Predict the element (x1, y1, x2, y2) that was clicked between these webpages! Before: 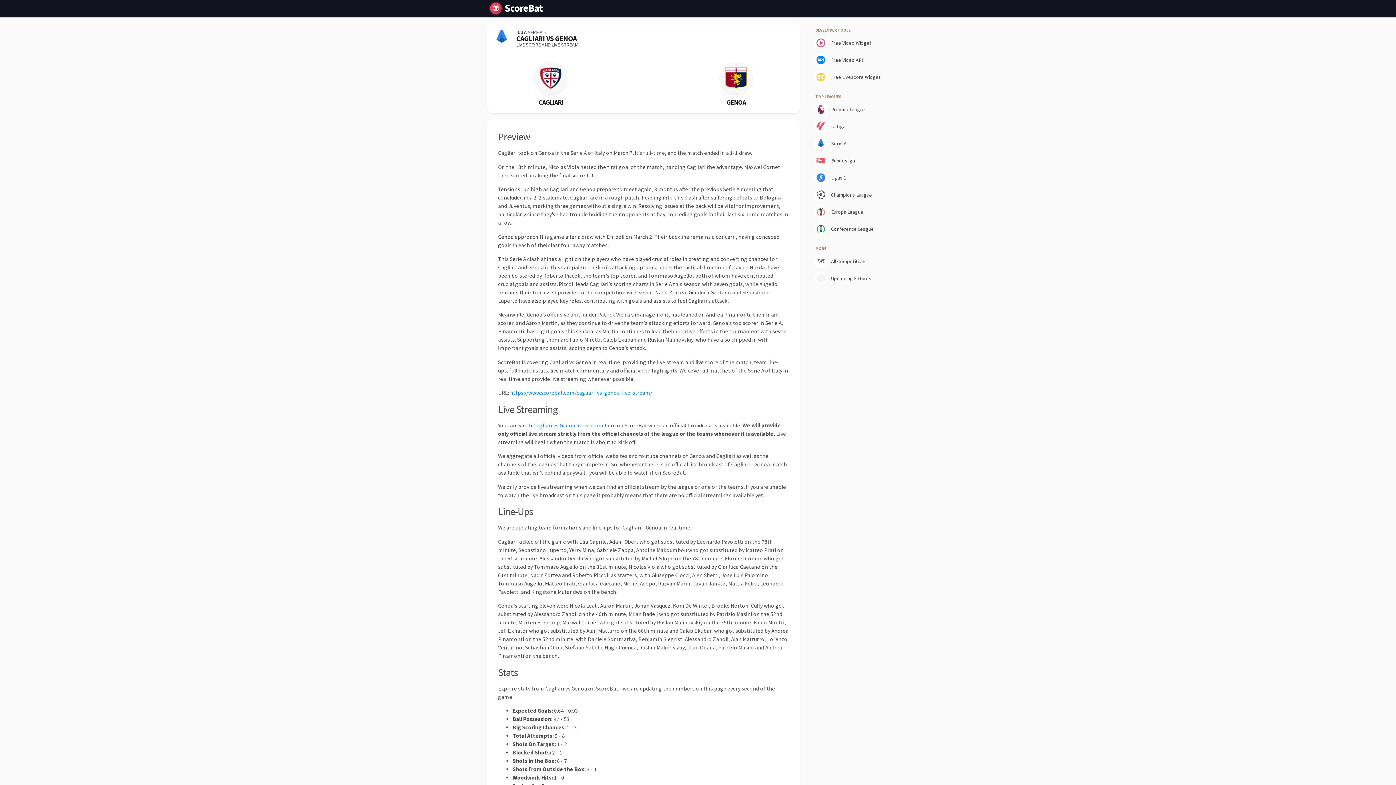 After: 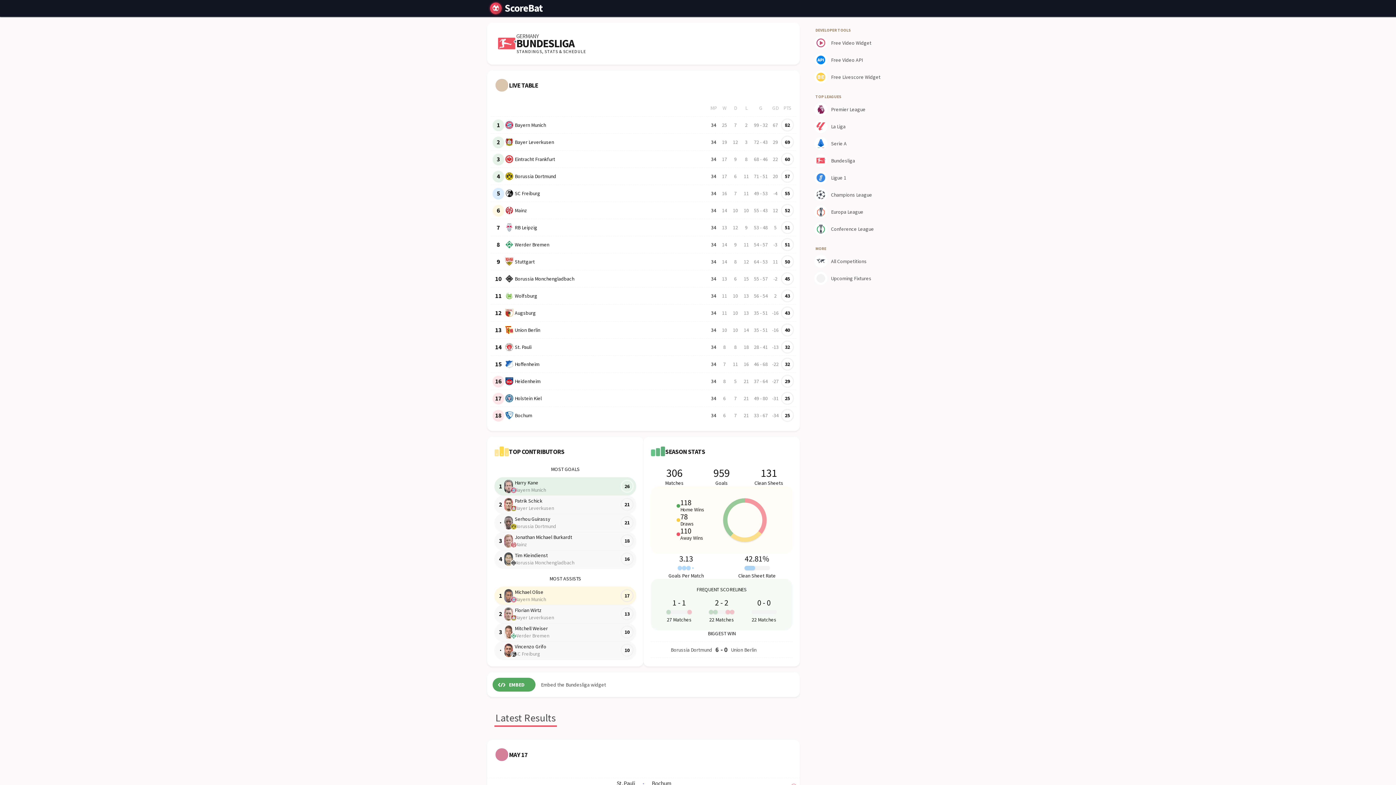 Action: bbox: (813, 152, 896, 168) label: Bundesliga